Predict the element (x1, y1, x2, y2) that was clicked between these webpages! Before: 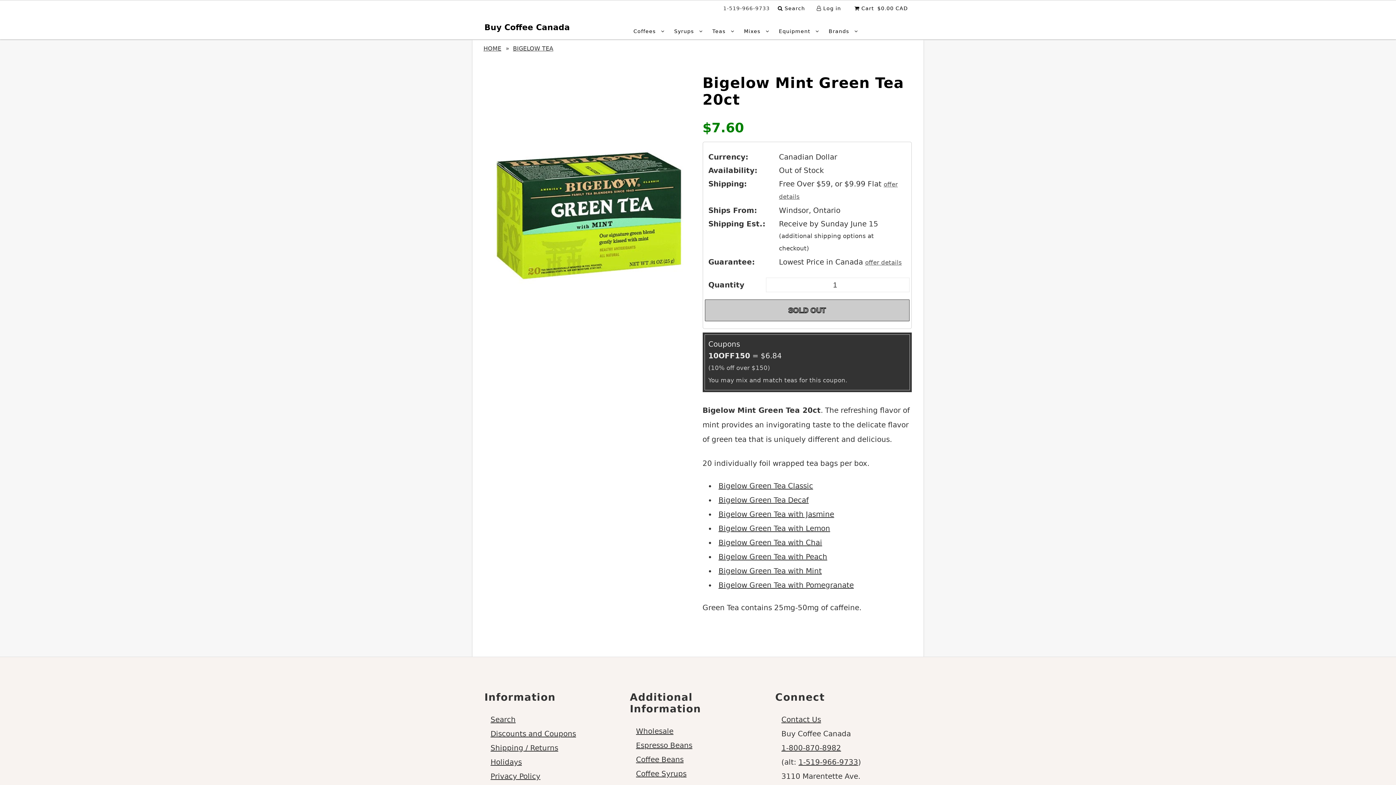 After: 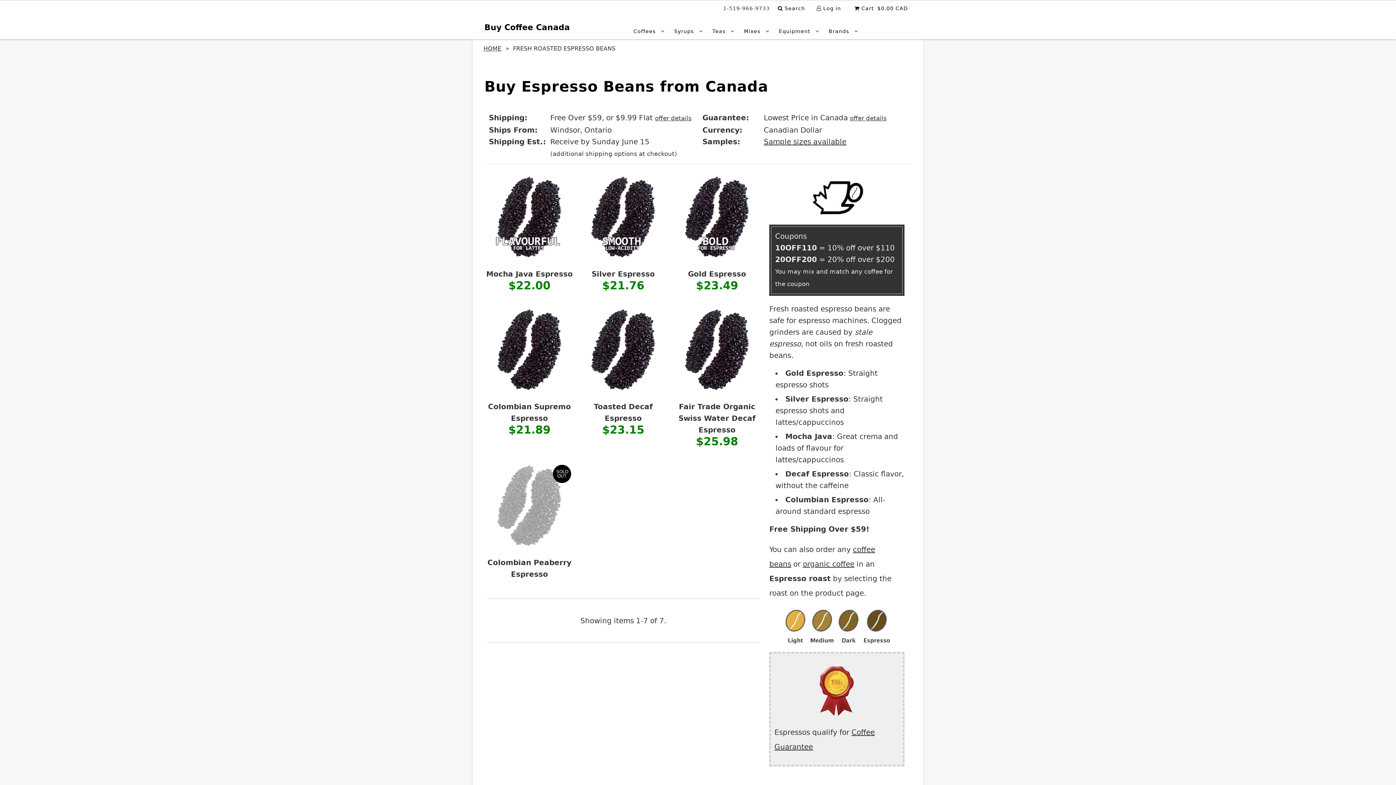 Action: label: Espresso Beans bbox: (636, 741, 692, 750)